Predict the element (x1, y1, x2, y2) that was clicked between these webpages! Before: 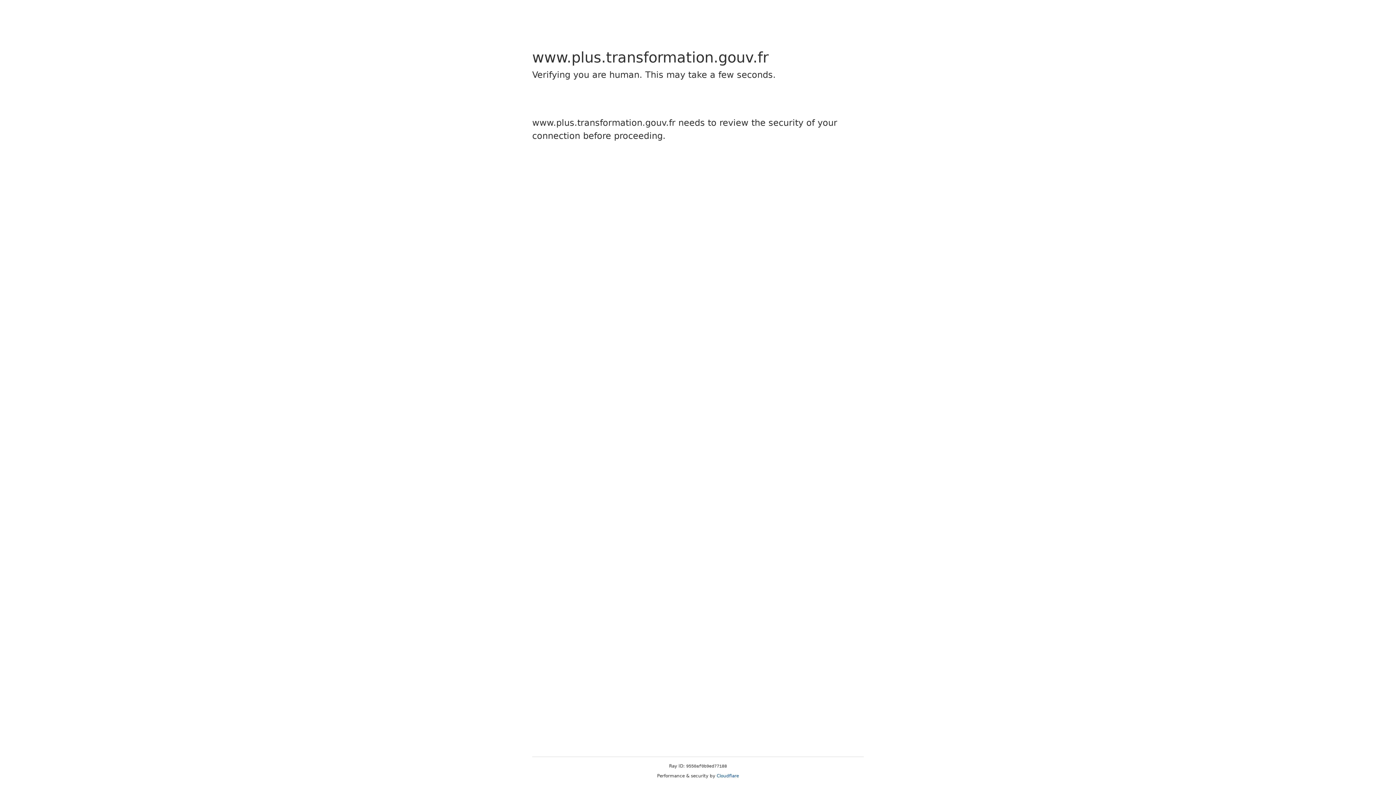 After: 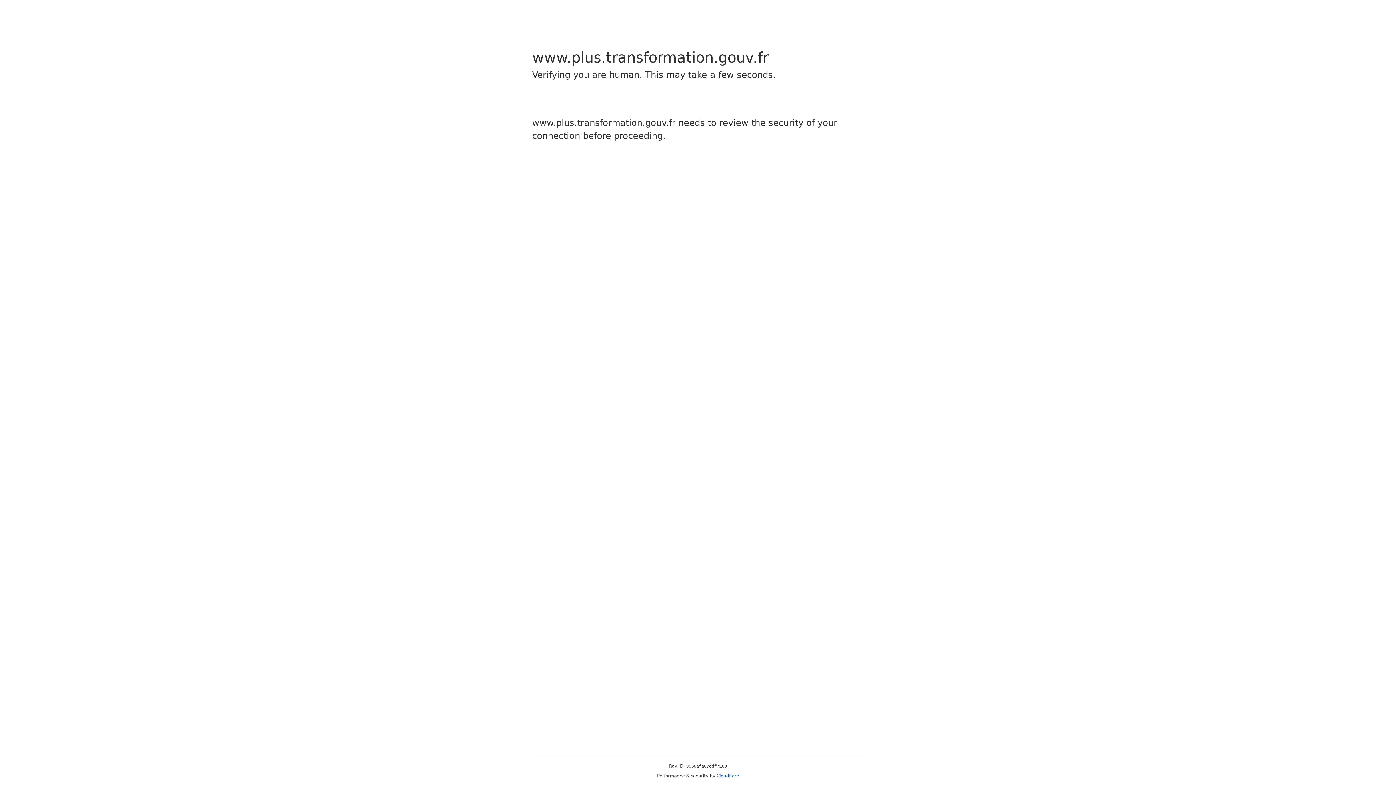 Action: label: Cloudflare bbox: (716, 773, 739, 778)